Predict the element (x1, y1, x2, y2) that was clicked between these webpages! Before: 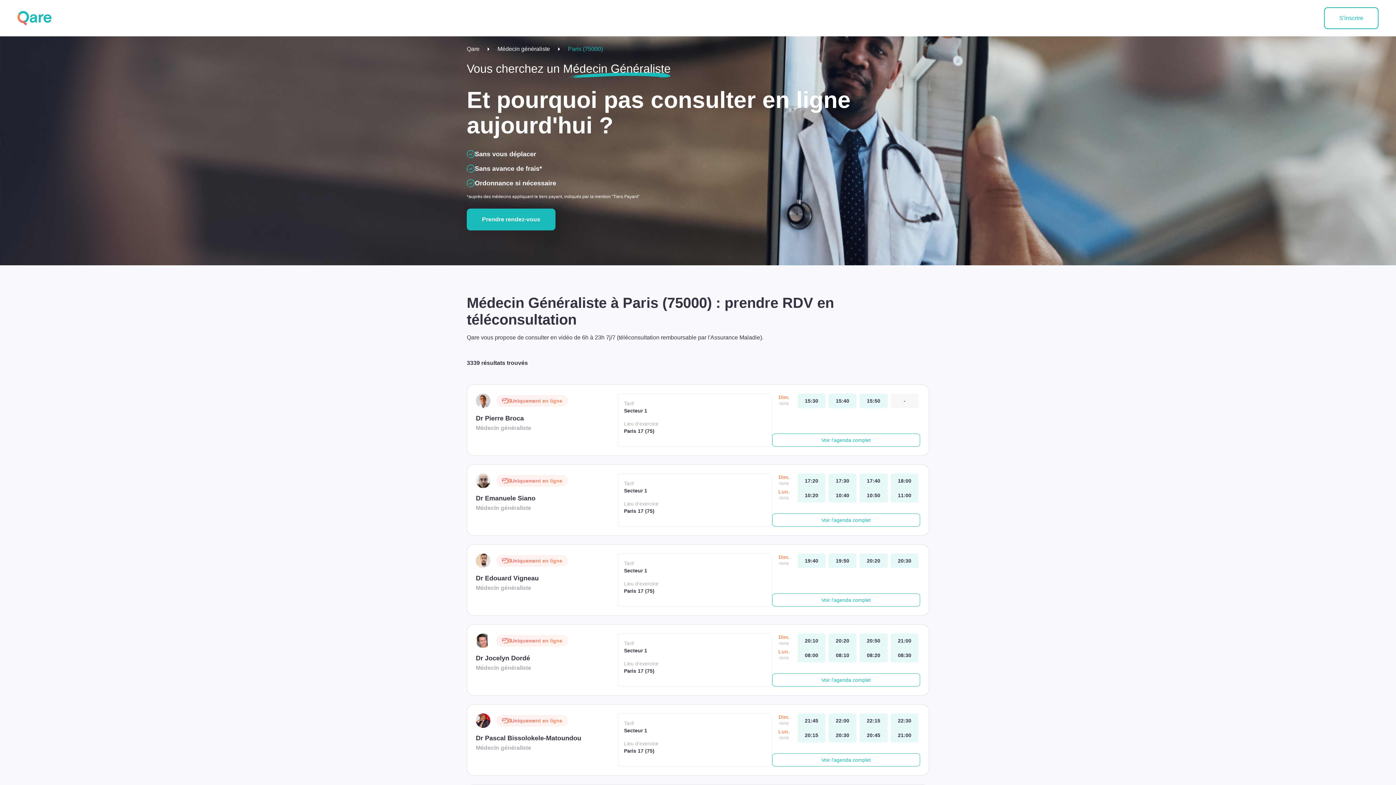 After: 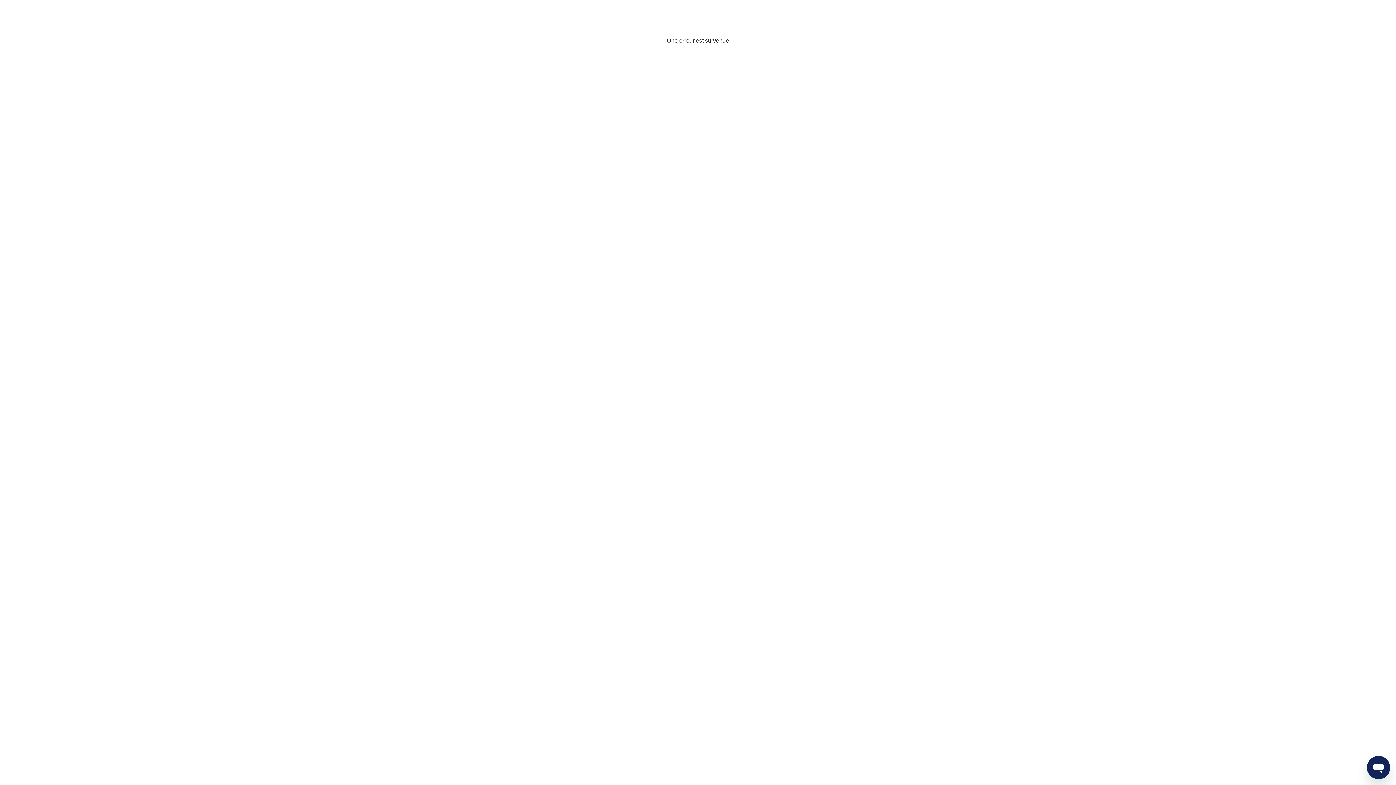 Action: bbox: (1324, 7, 1378, 29) label: S'inscrire